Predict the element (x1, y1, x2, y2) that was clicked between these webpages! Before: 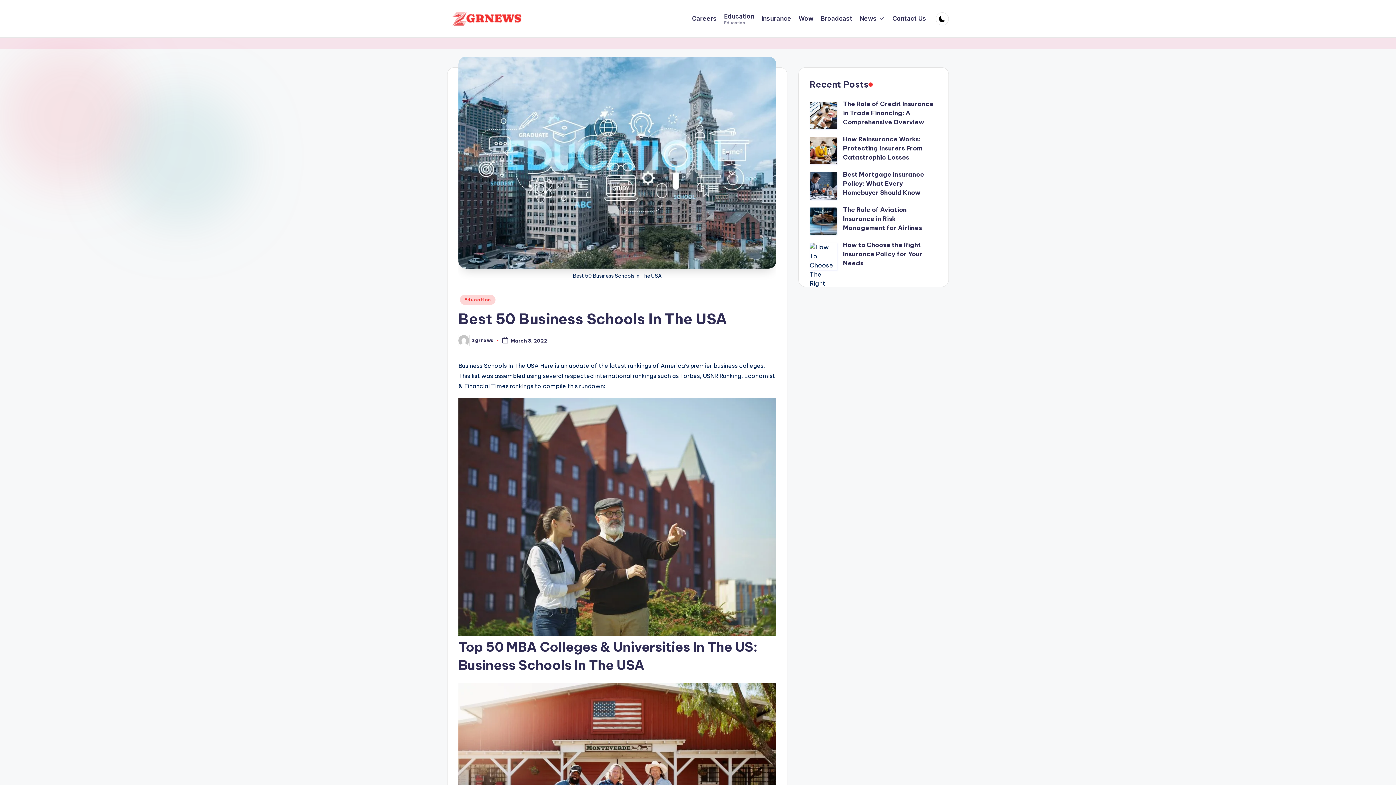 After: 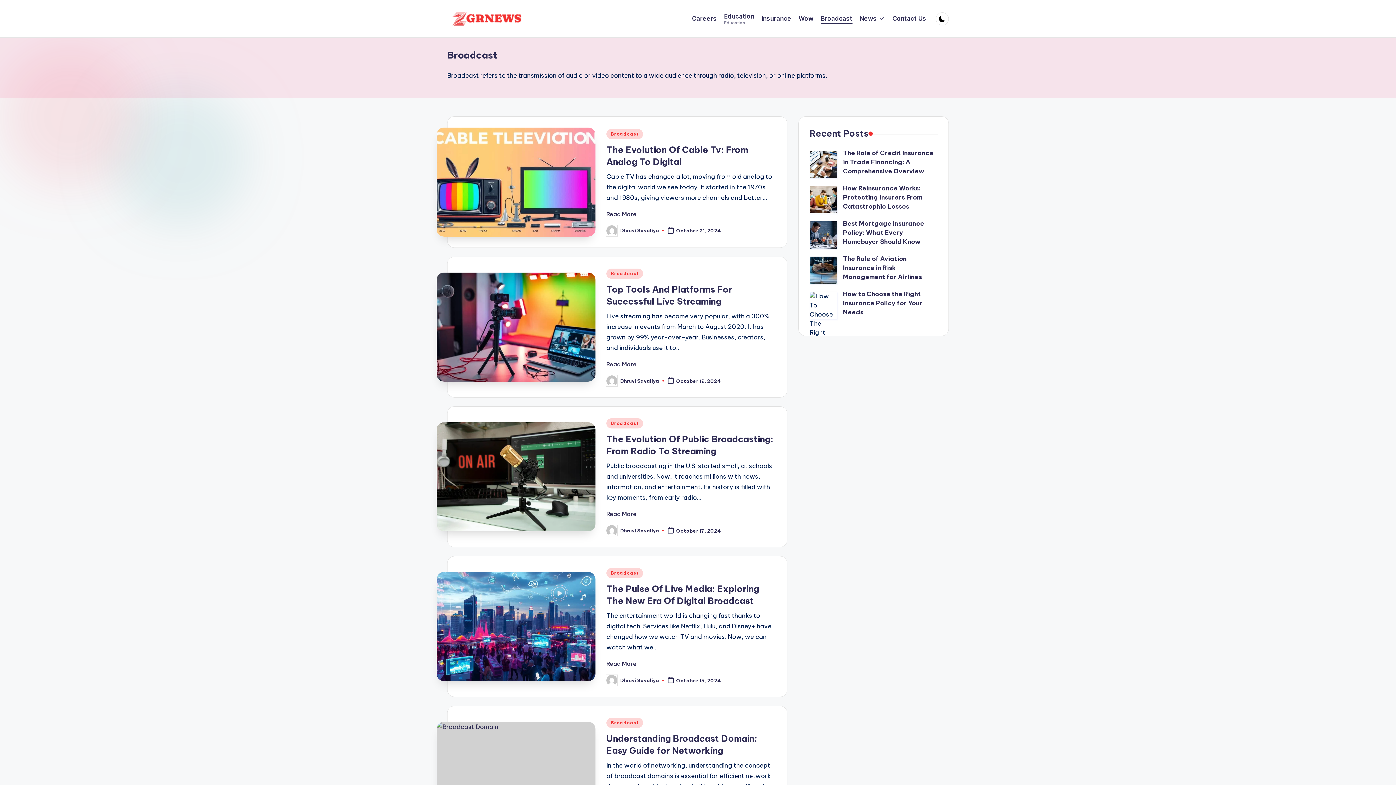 Action: bbox: (821, 13, 852, 24) label: Broadcast